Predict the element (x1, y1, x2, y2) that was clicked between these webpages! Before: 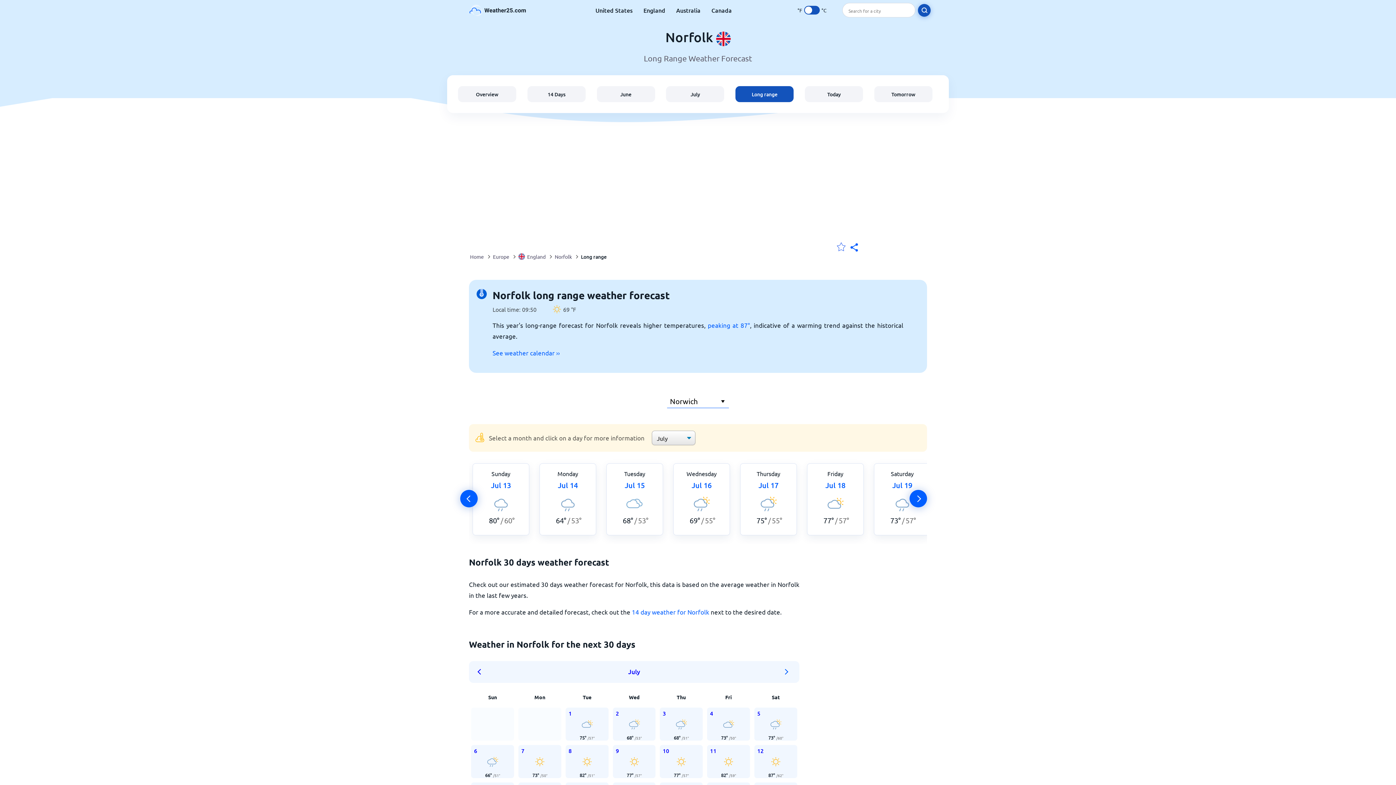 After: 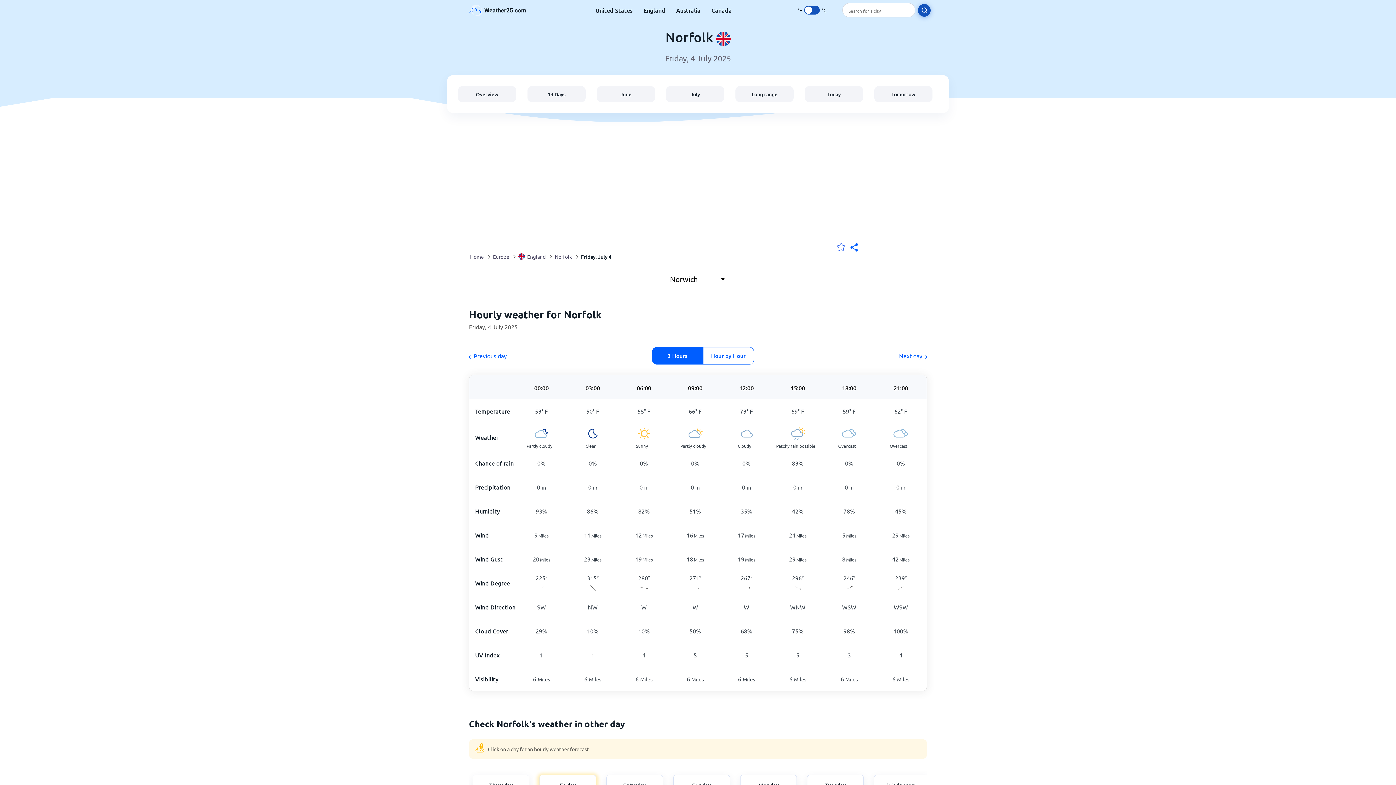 Action: label: 4
73° /50° bbox: (707, 707, 750, 740)